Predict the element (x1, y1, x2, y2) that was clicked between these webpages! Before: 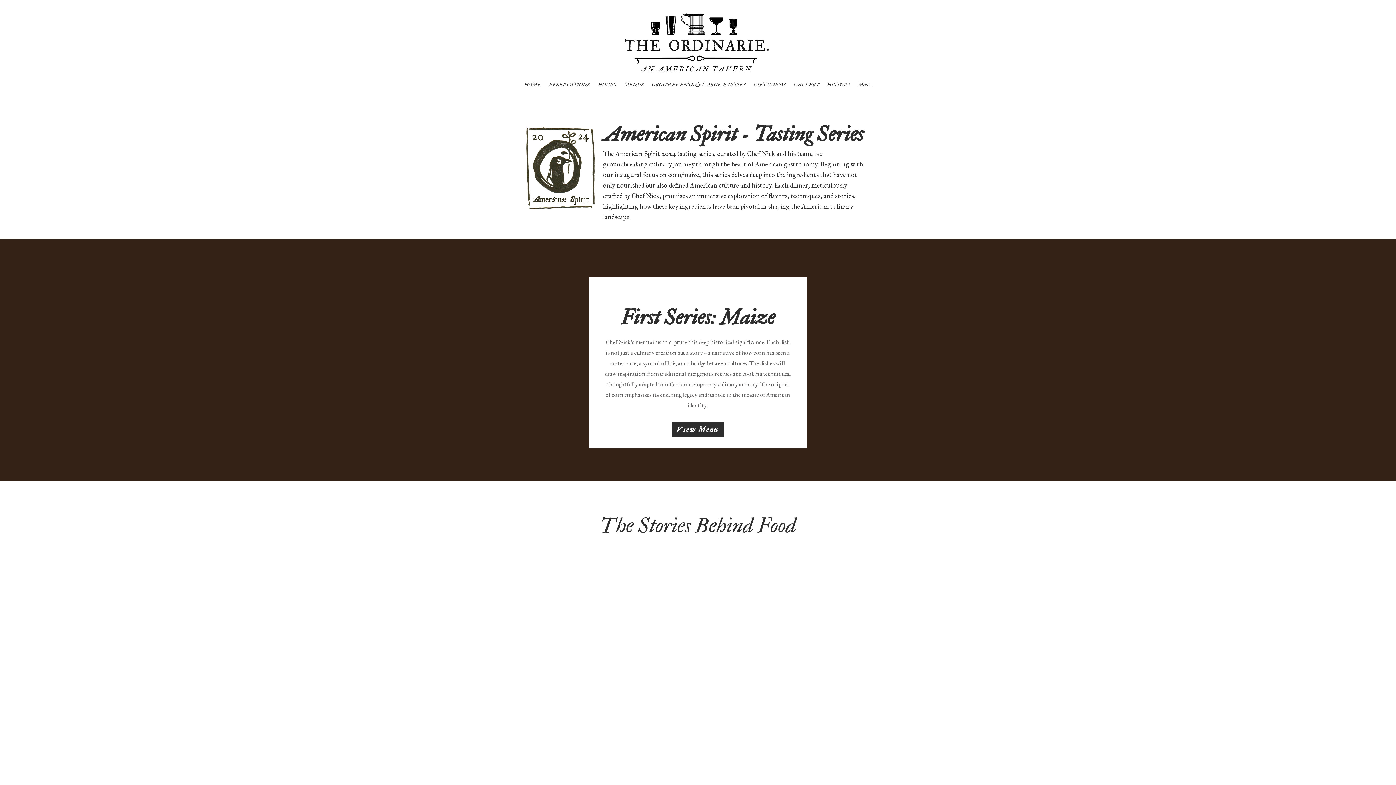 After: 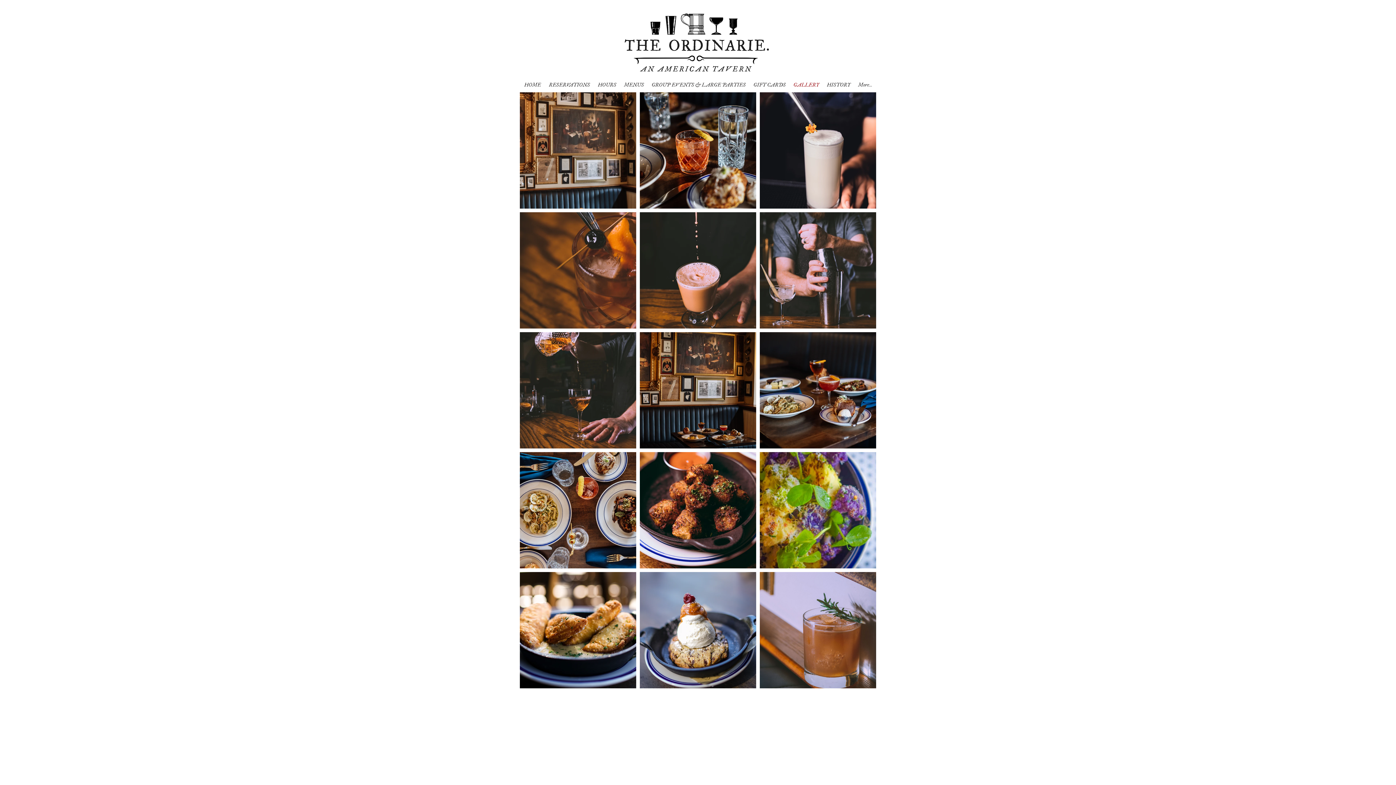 Action: label: GALLERY bbox: (789, 77, 823, 92)